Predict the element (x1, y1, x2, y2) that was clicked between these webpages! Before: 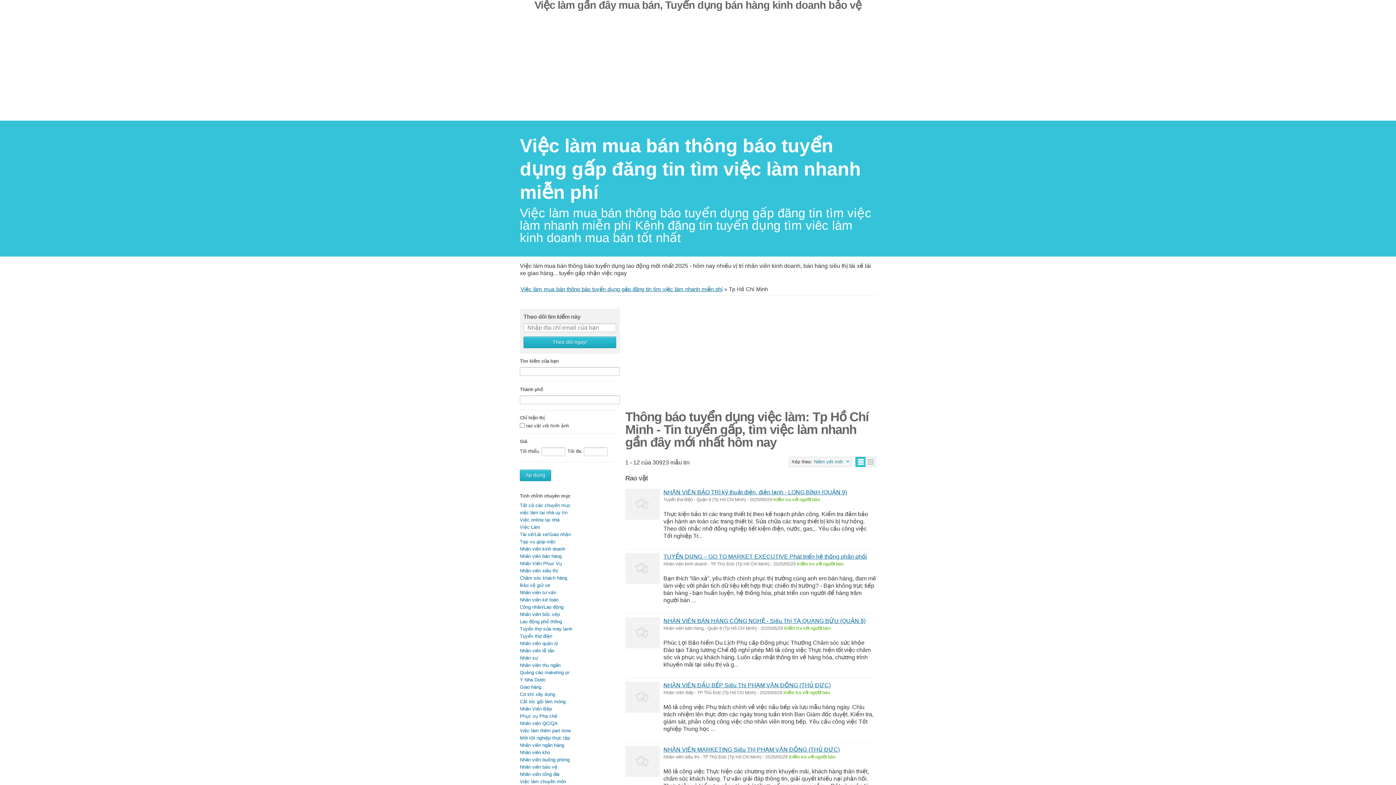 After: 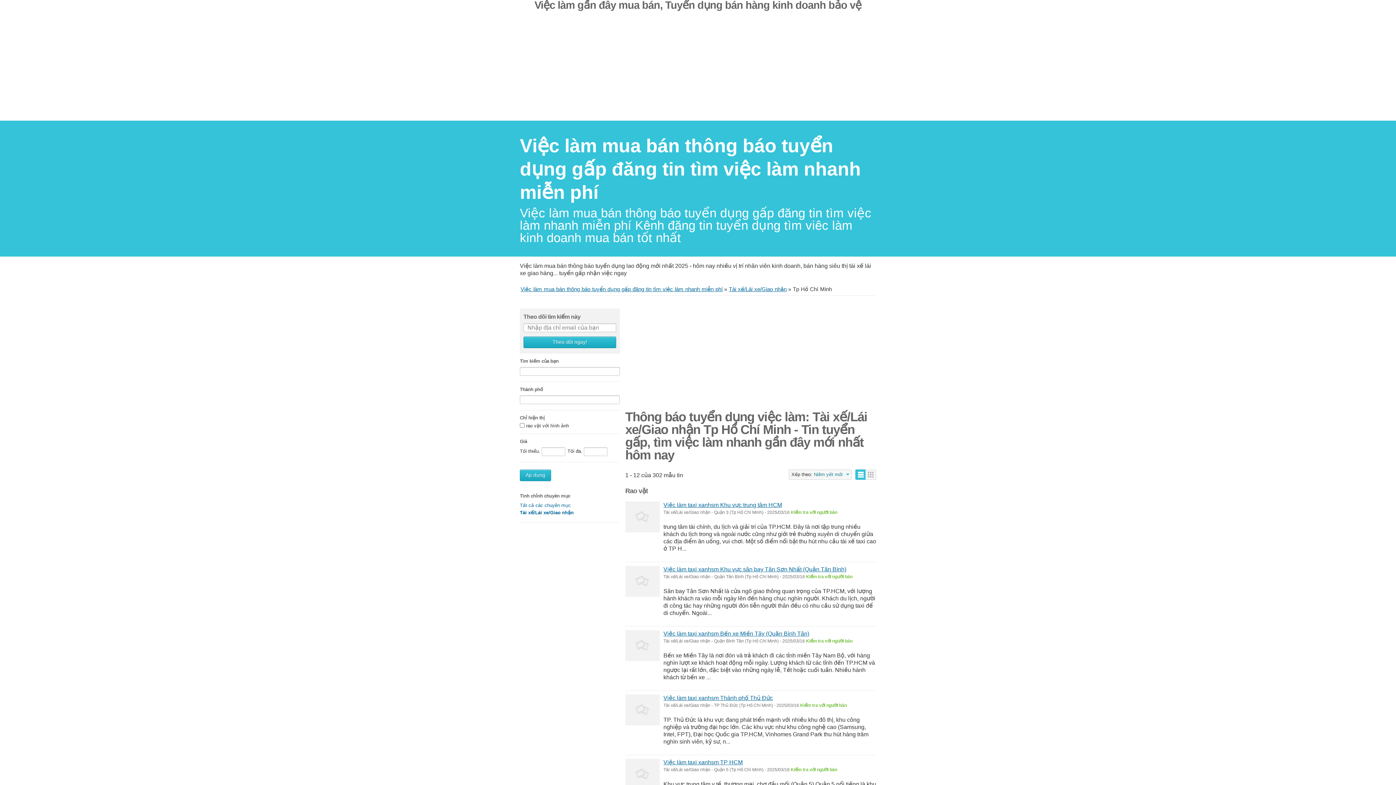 Action: label: Tài xế/Lái xe/Giao nhận bbox: (520, 531, 570, 537)